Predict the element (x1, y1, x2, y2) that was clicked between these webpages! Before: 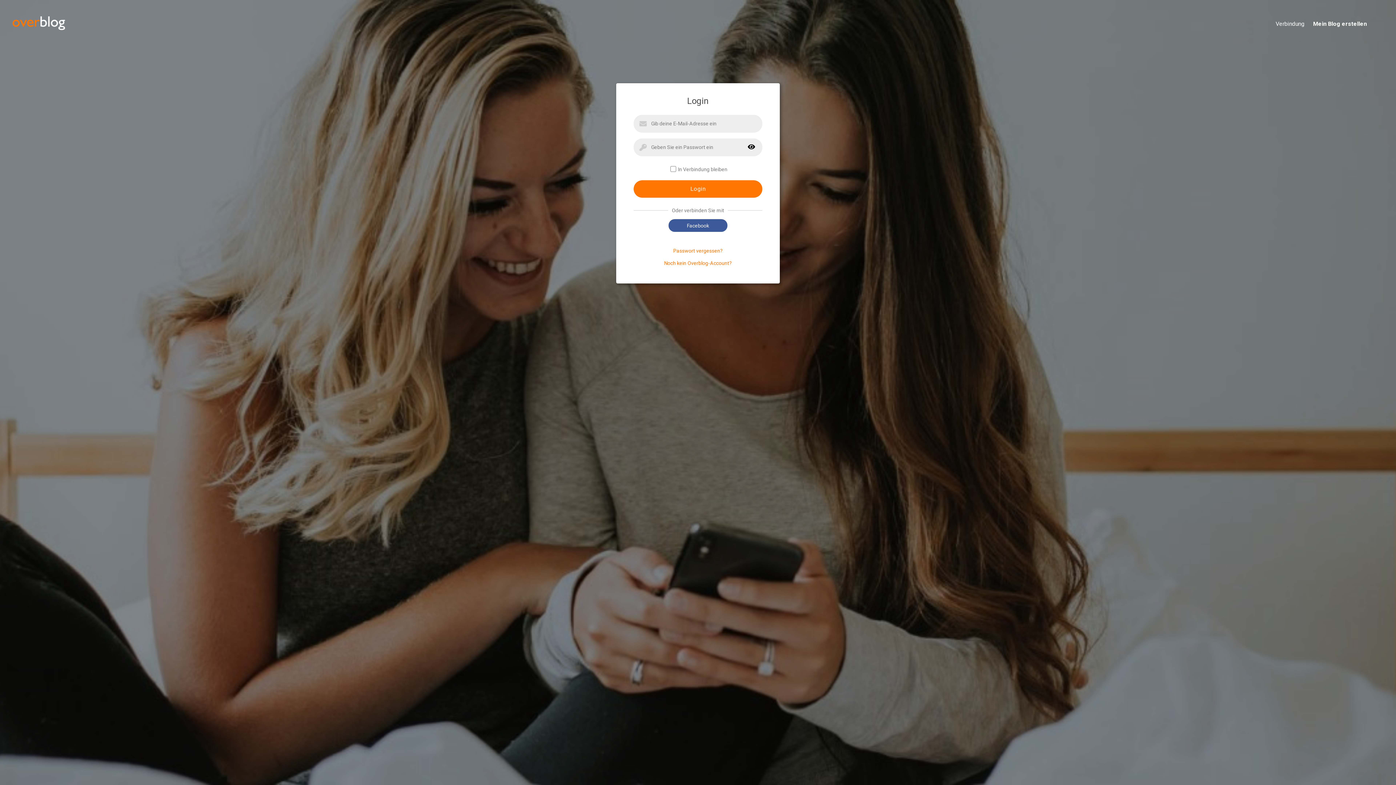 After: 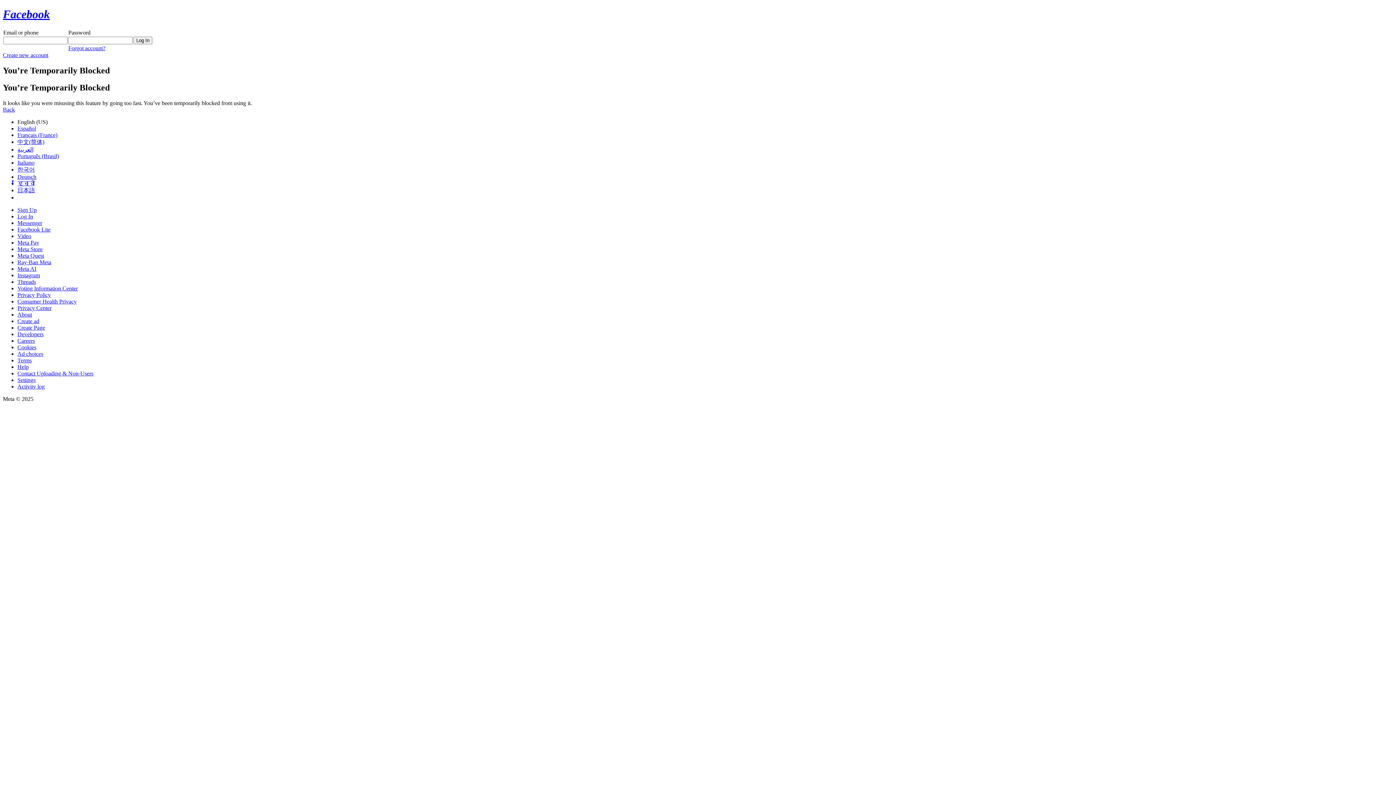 Action: label: Facebook bbox: (668, 219, 727, 232)